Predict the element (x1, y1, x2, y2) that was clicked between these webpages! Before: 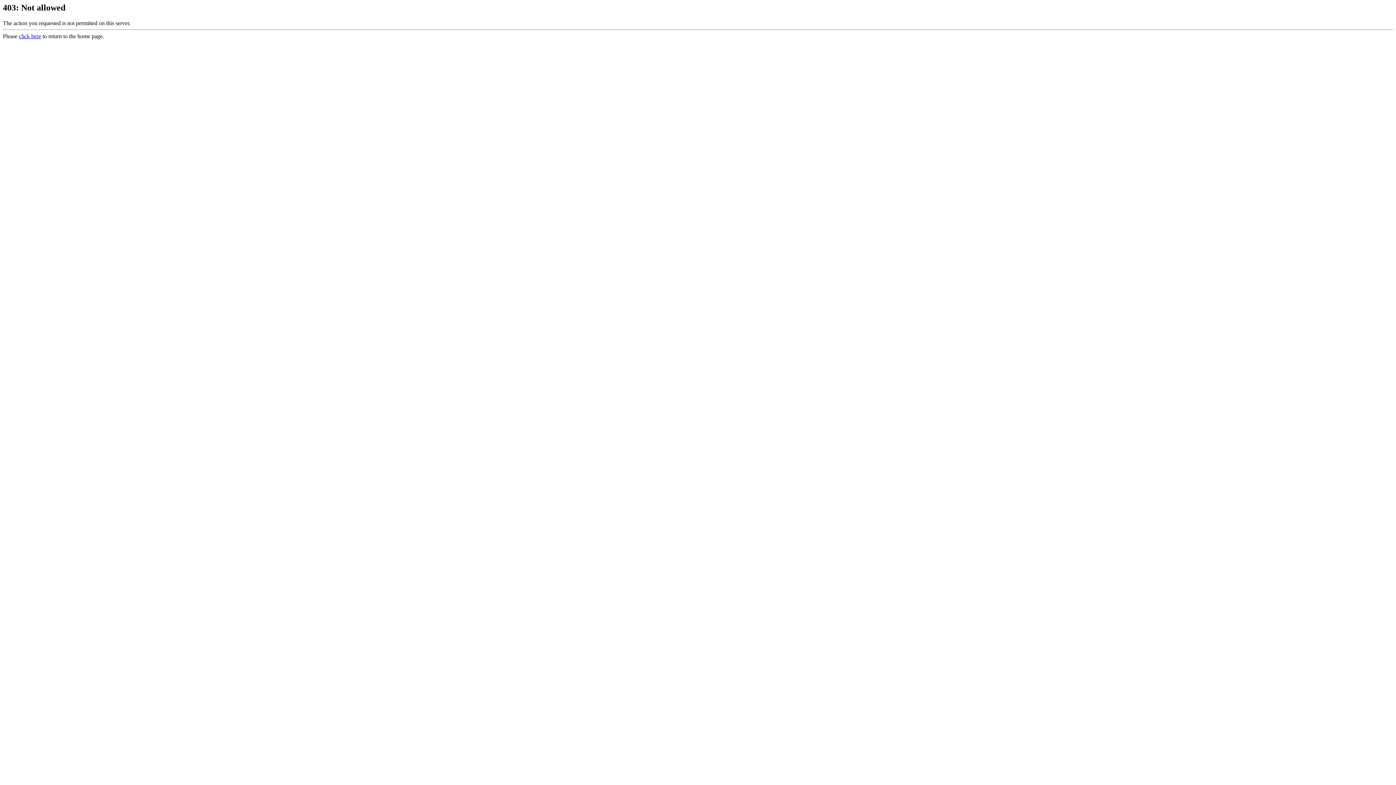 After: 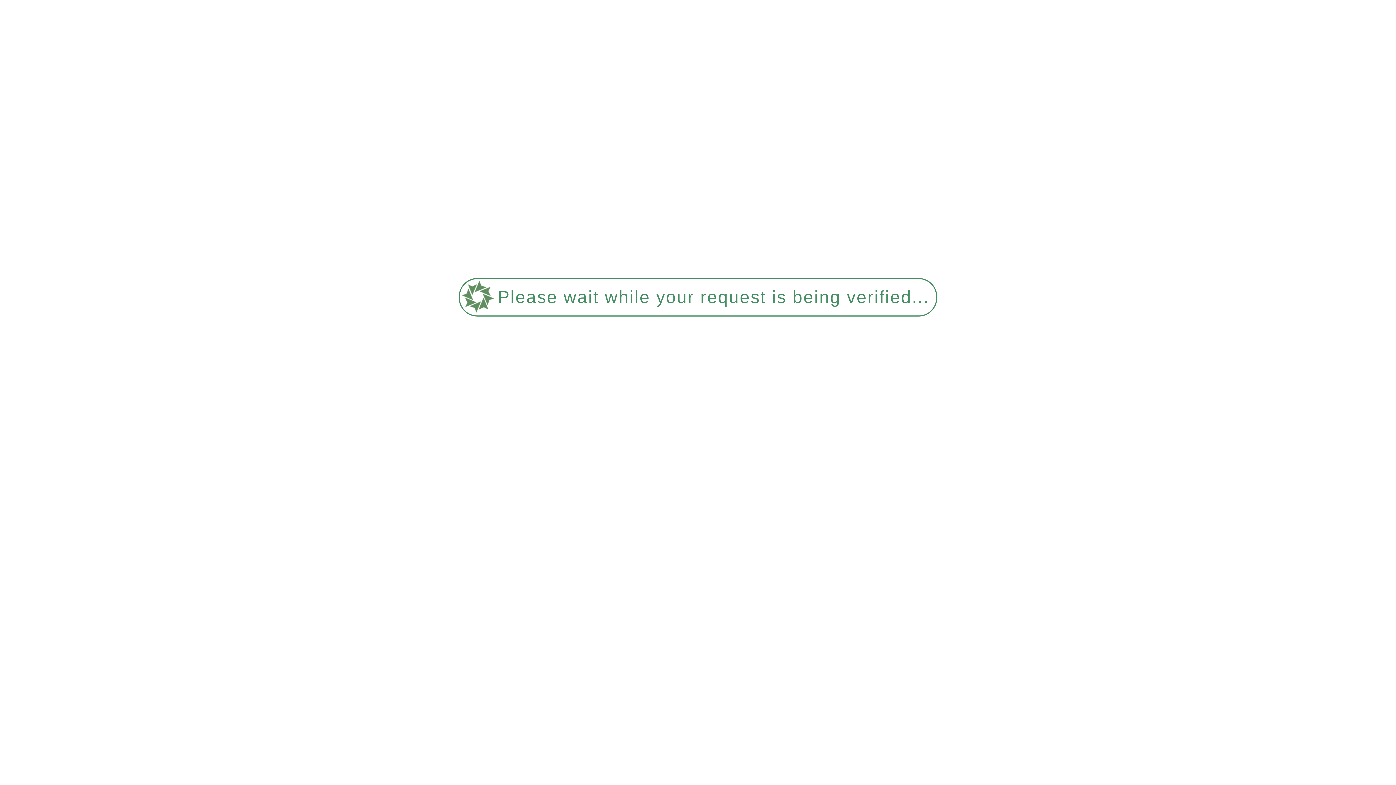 Action: label: click here bbox: (18, 33, 41, 39)